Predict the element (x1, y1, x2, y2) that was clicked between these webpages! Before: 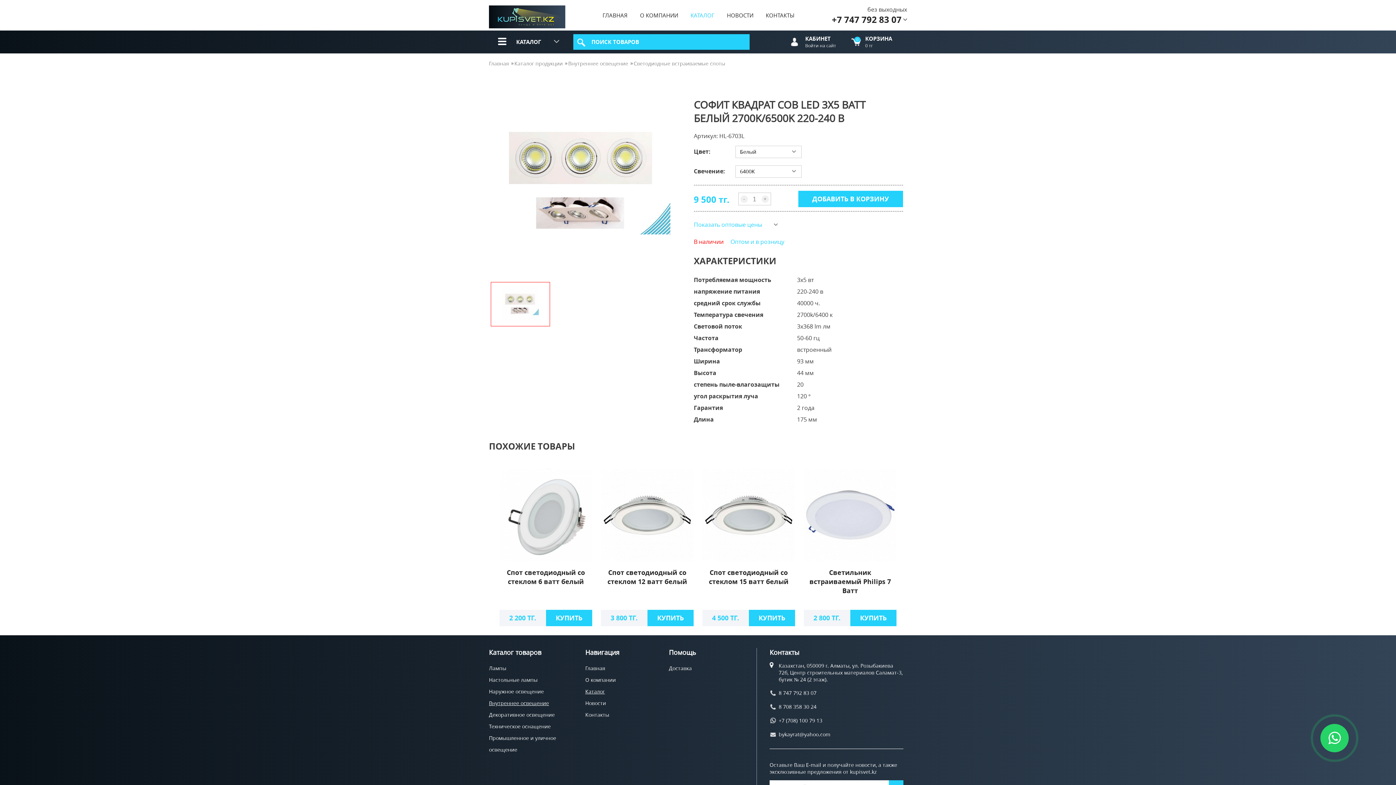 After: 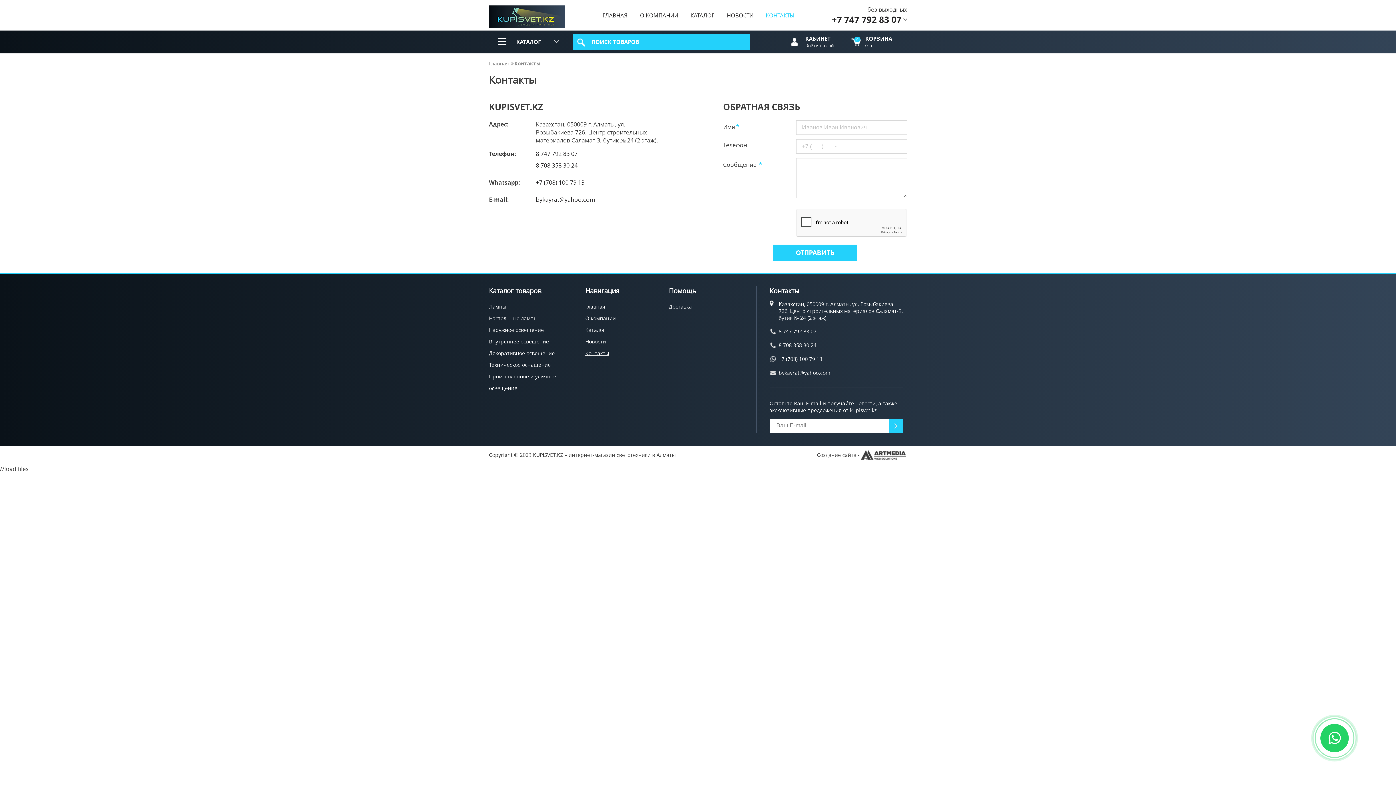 Action: bbox: (766, 11, 794, 18) label: КОНТАКТЫ